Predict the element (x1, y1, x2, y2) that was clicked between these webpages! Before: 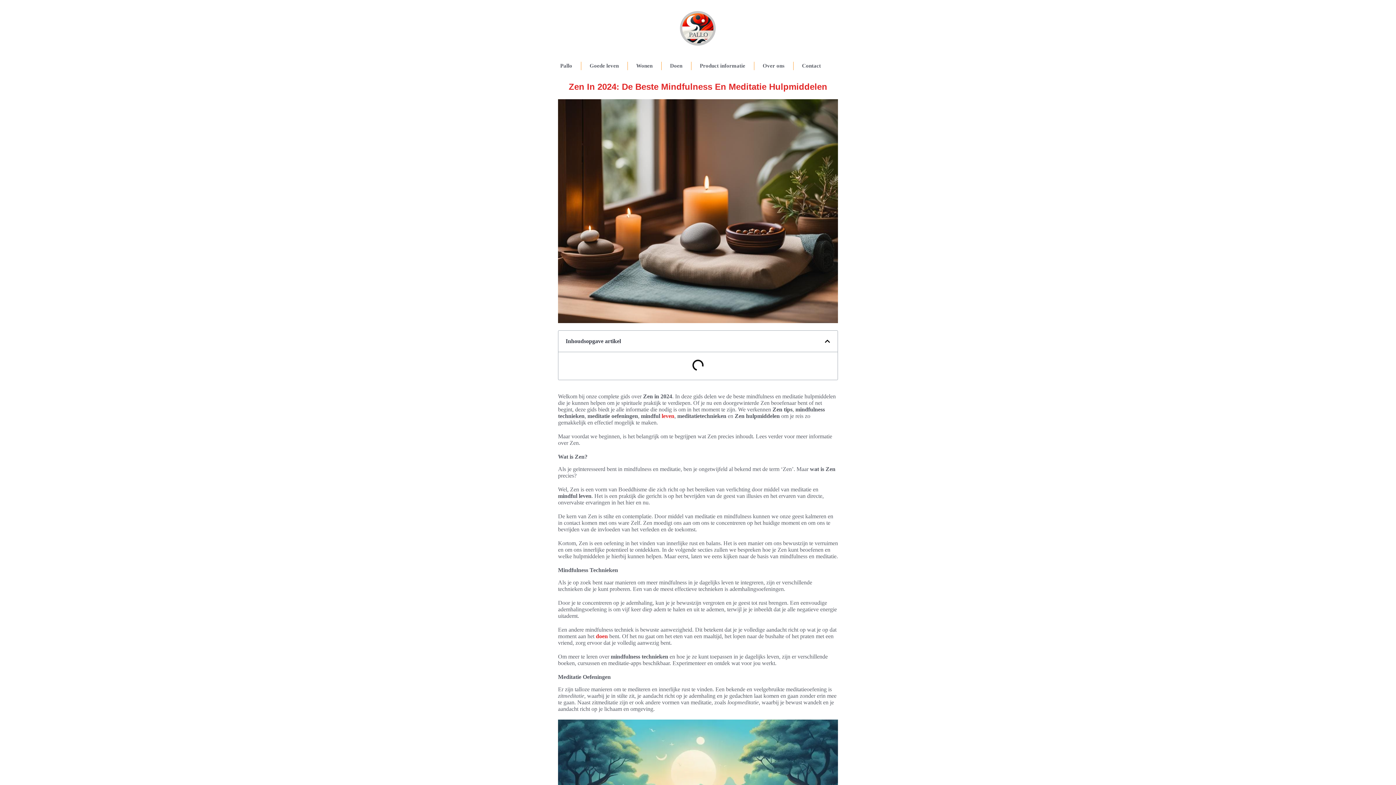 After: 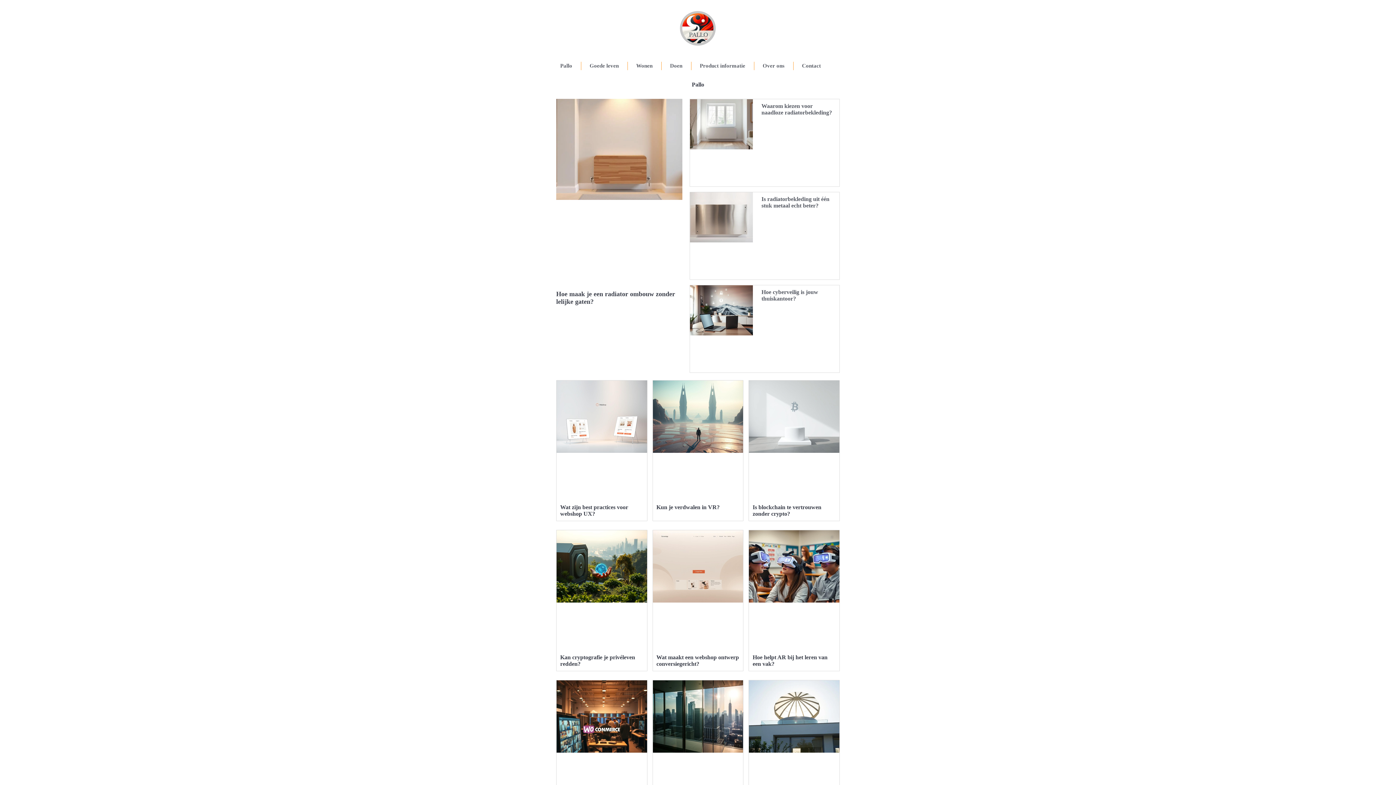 Action: bbox: (556, 57, 576, 74) label: Pallo